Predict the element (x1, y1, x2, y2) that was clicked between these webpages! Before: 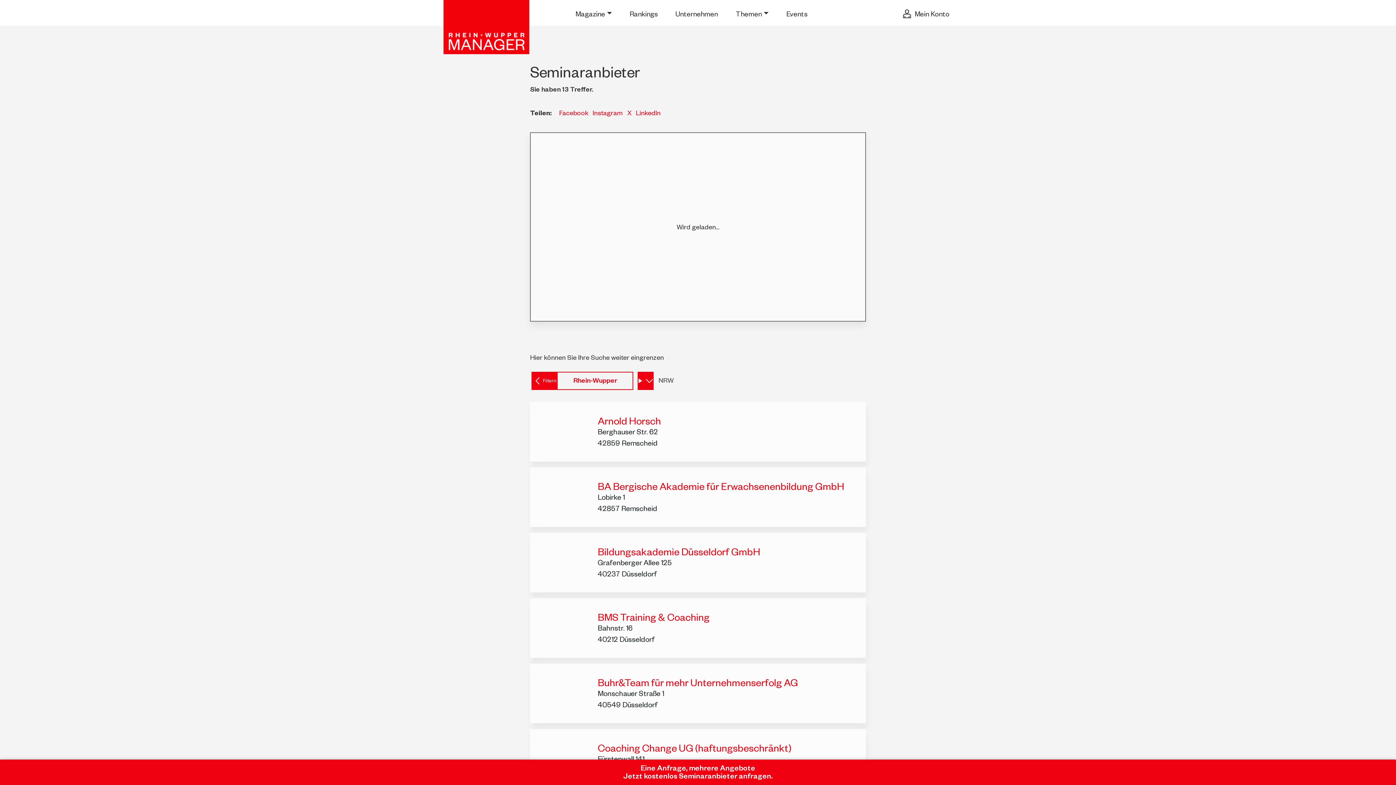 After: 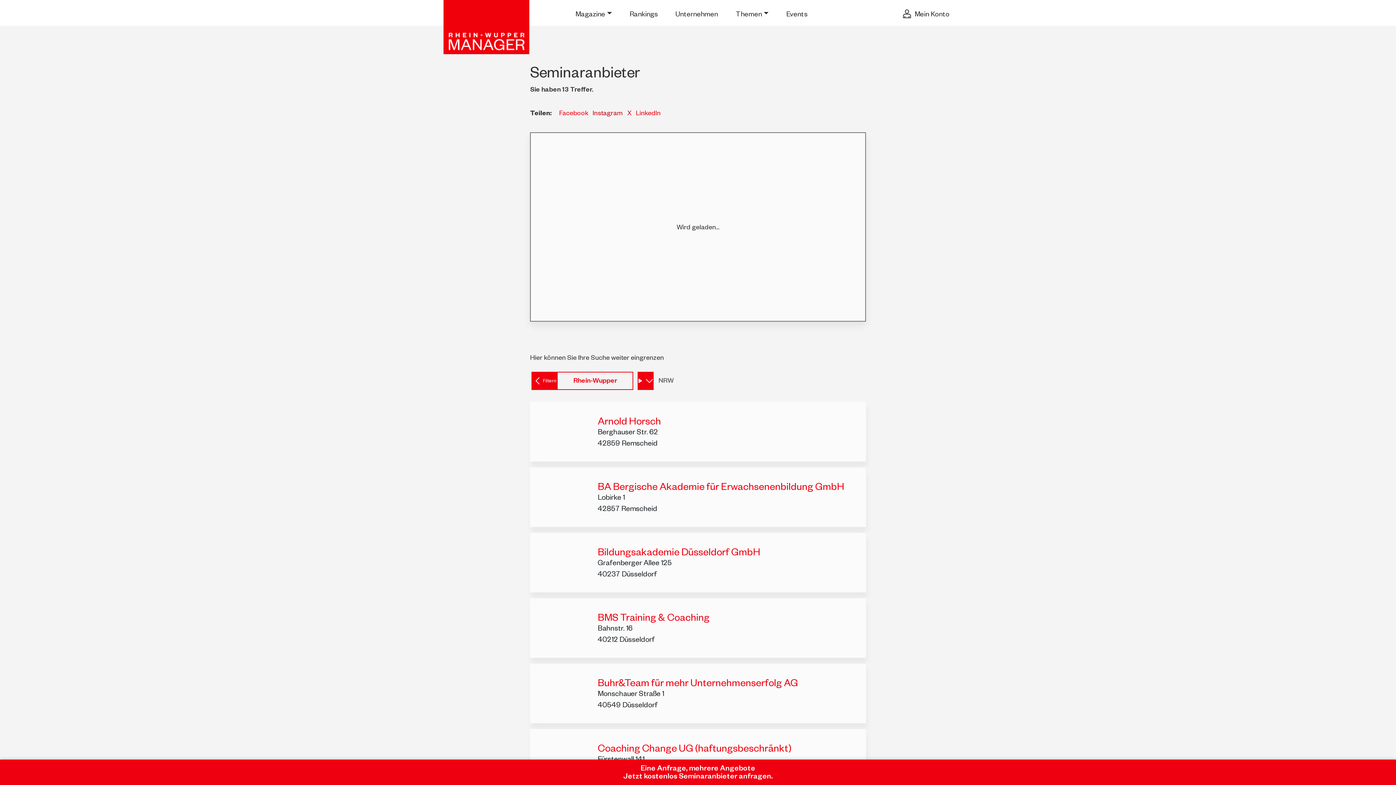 Action: bbox: (592, 108, 623, 116) label: Instagram